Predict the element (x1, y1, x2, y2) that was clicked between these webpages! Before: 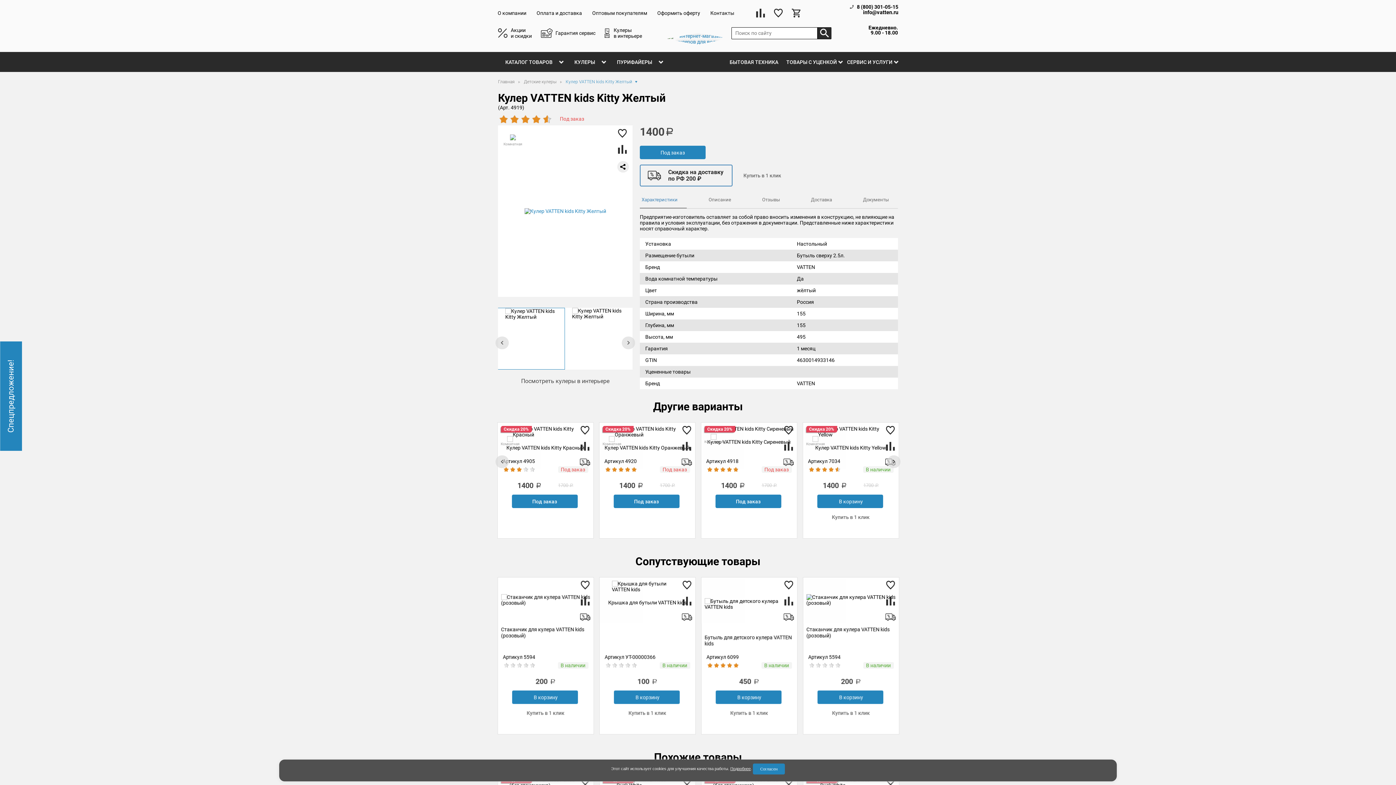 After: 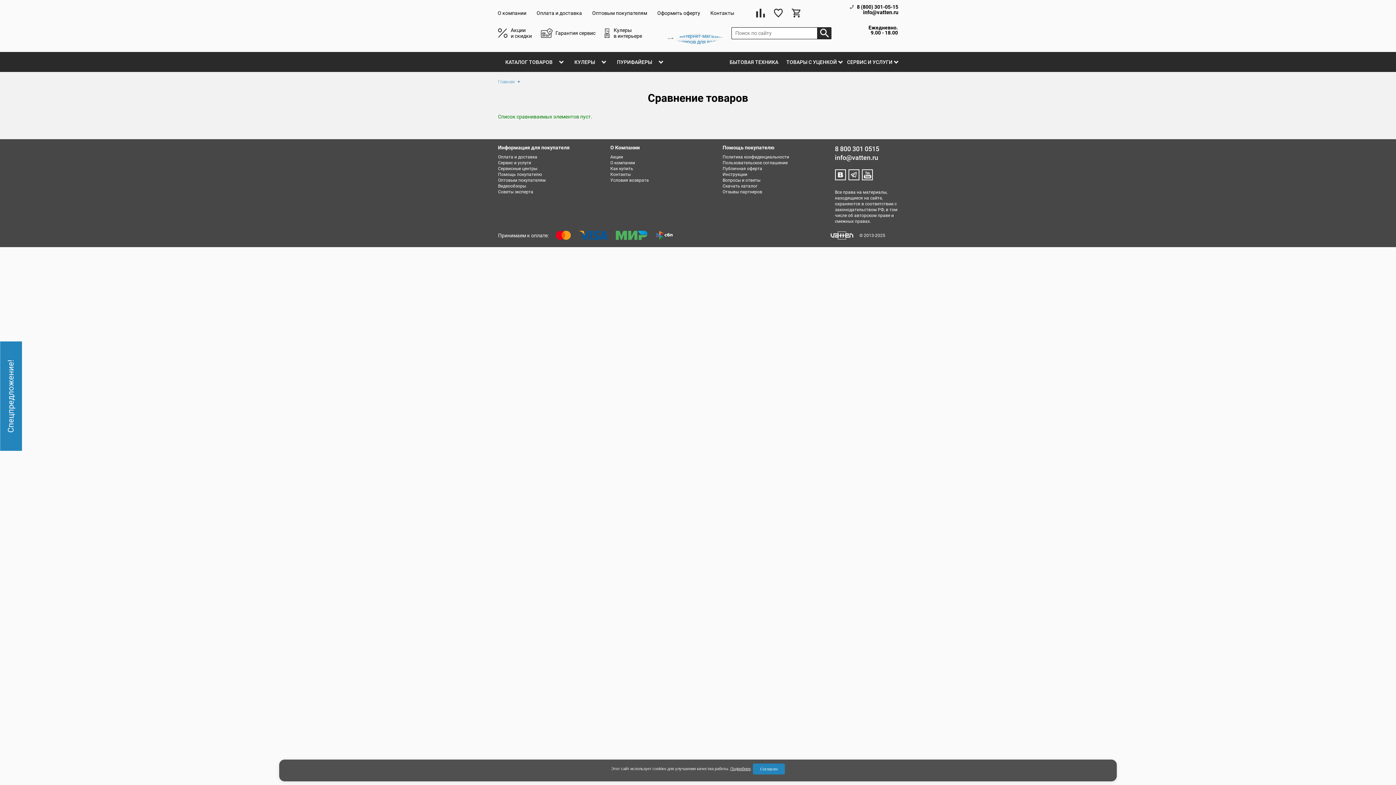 Action: bbox: (756, 8, 765, 17)